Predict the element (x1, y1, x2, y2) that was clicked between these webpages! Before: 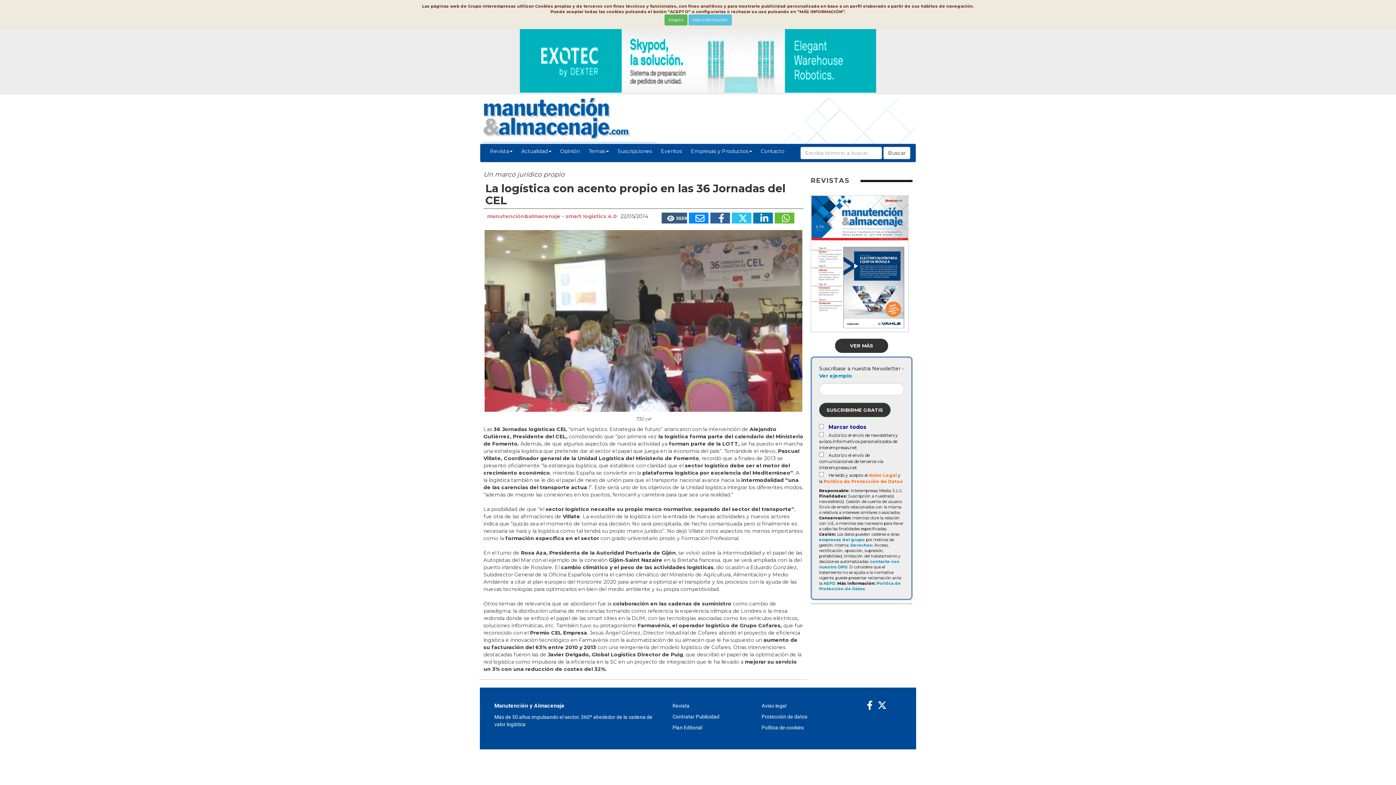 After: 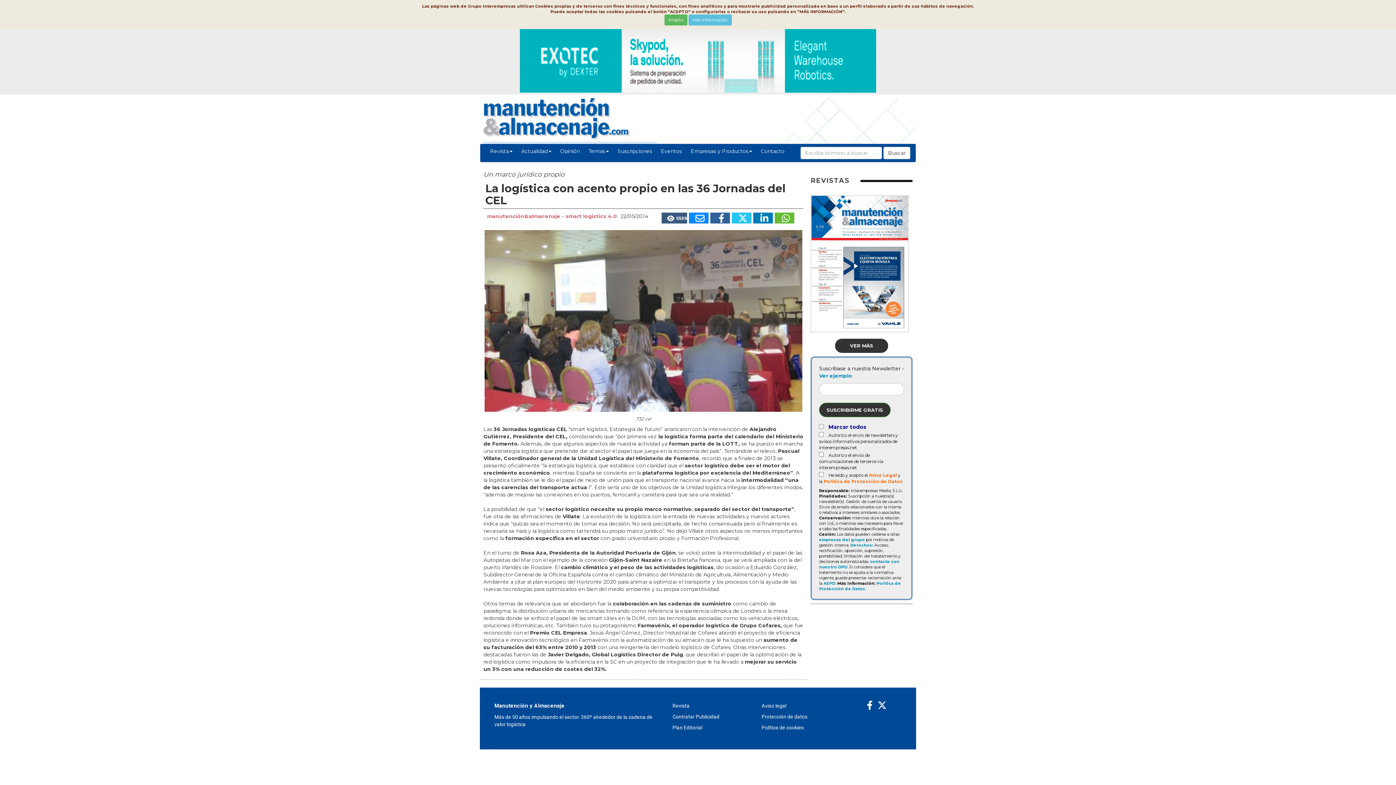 Action: bbox: (869, 472, 897, 478) label: Aviso Legal